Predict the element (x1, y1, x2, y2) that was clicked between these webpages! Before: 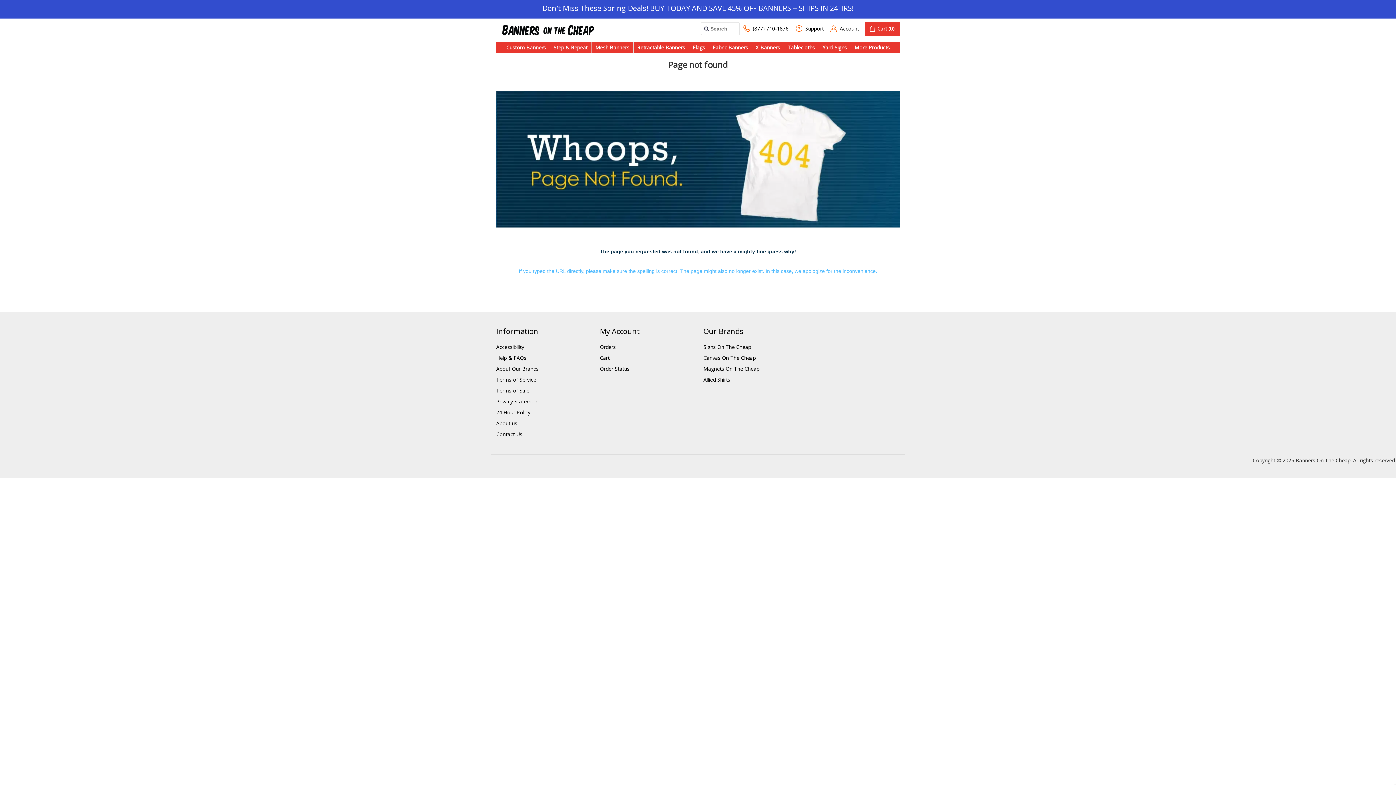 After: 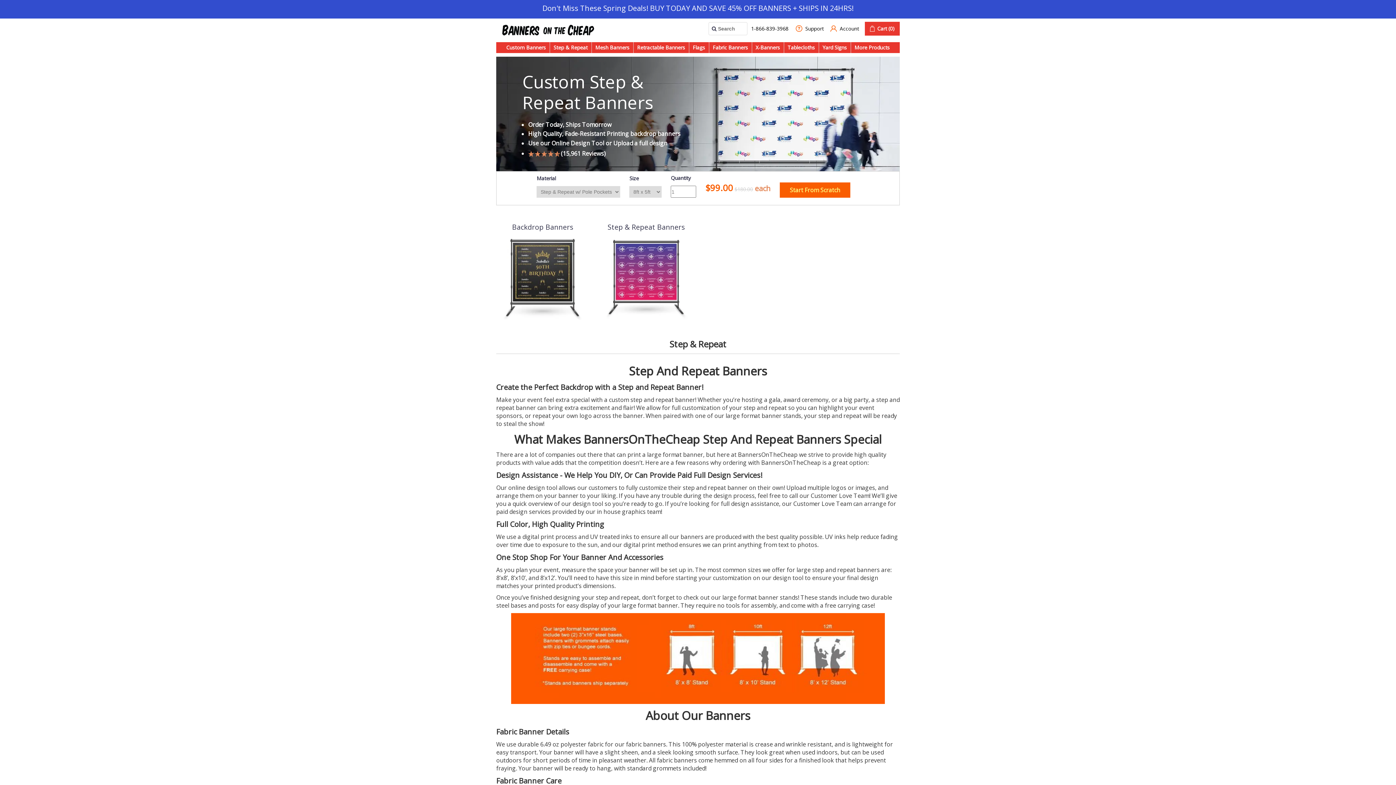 Action: bbox: (550, 42, 591, 53) label: Step & Repeat